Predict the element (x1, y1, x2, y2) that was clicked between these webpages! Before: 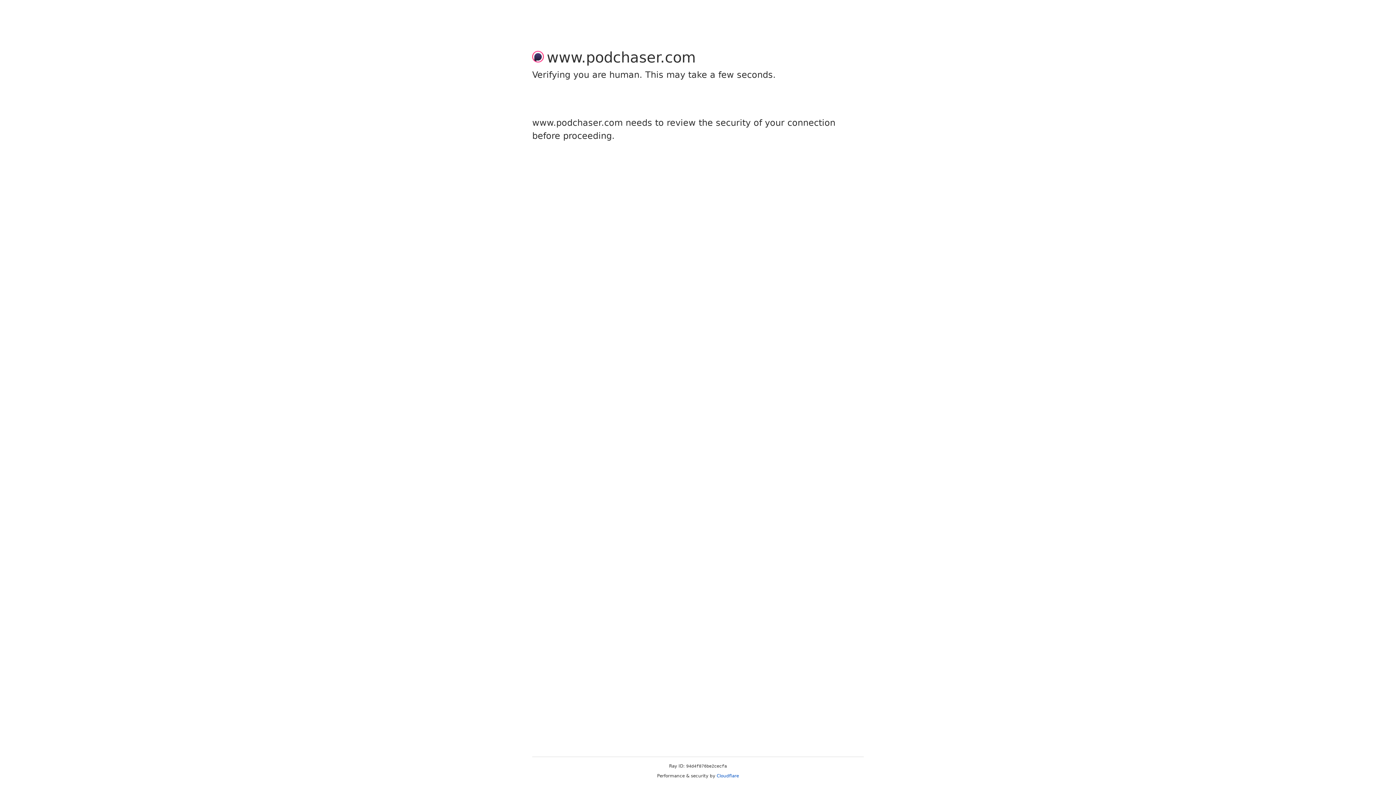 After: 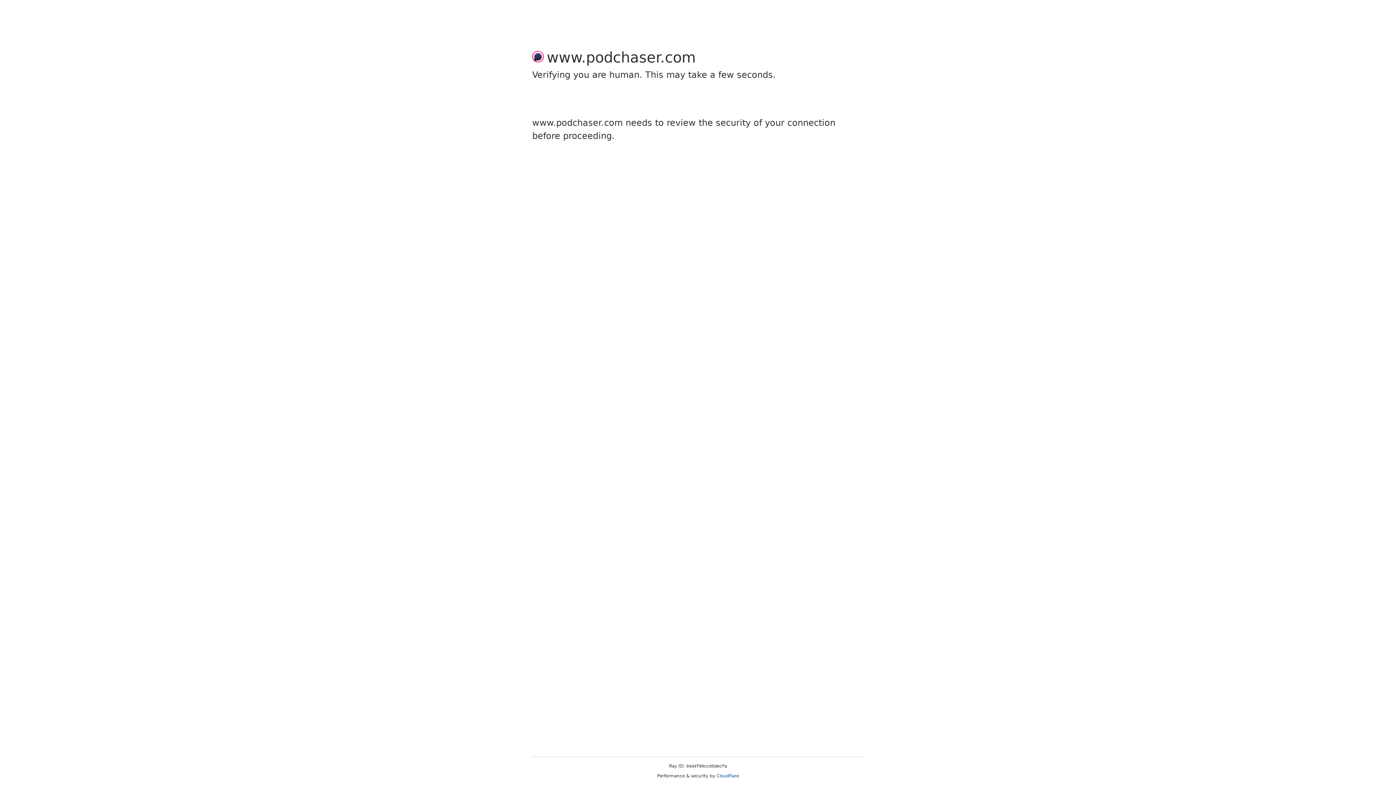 Action: label: Cloudflare bbox: (716, 773, 739, 778)